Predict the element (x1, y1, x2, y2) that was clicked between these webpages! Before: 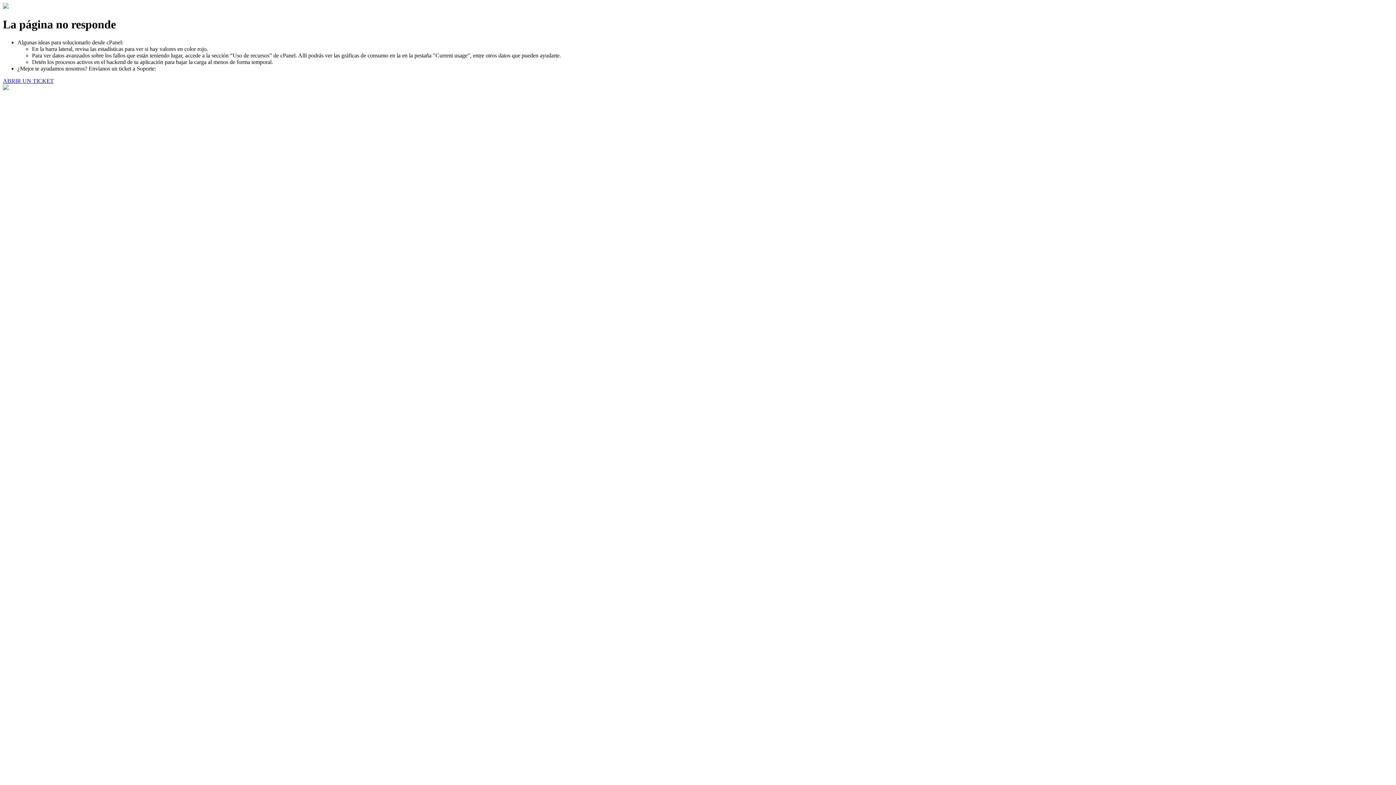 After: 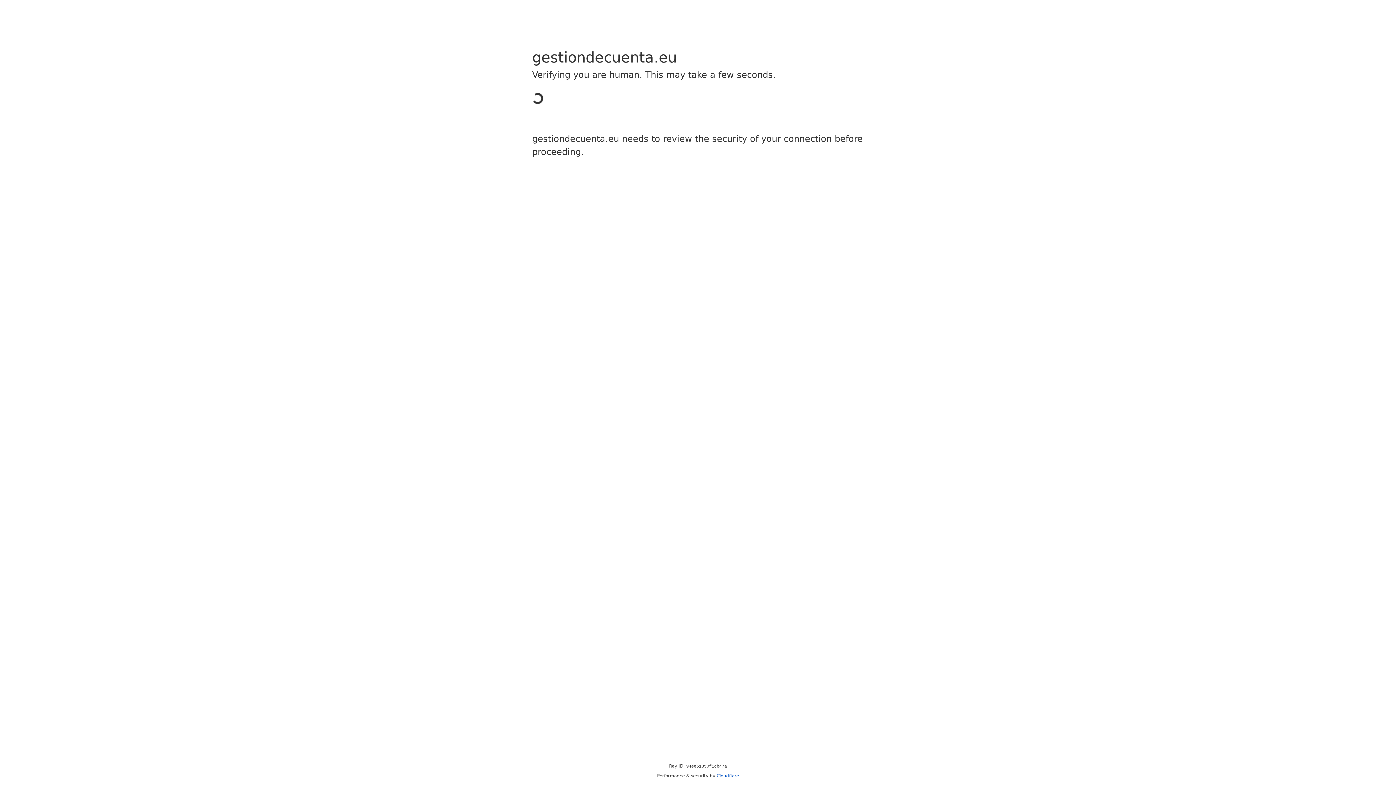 Action: bbox: (2, 77, 53, 83) label: ABRIR UN TICKET